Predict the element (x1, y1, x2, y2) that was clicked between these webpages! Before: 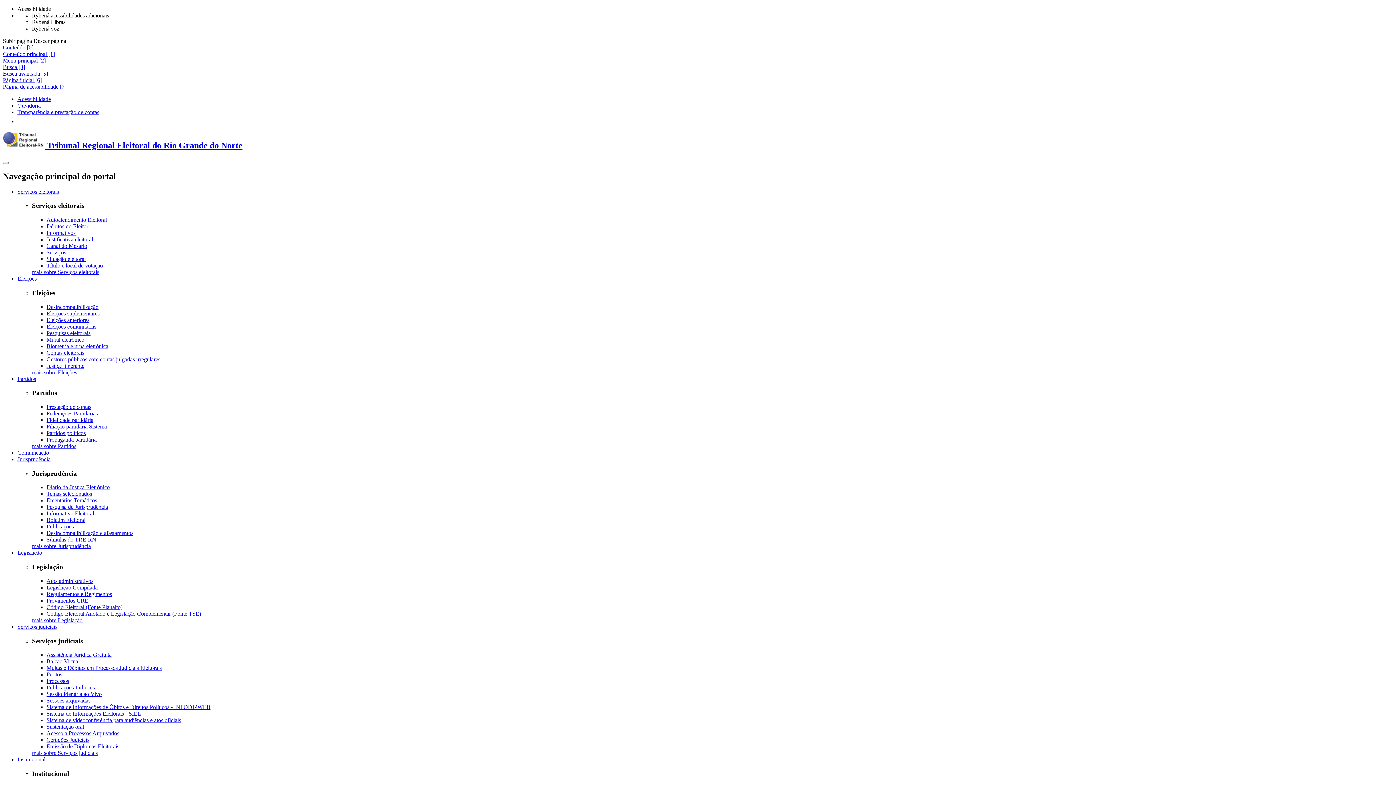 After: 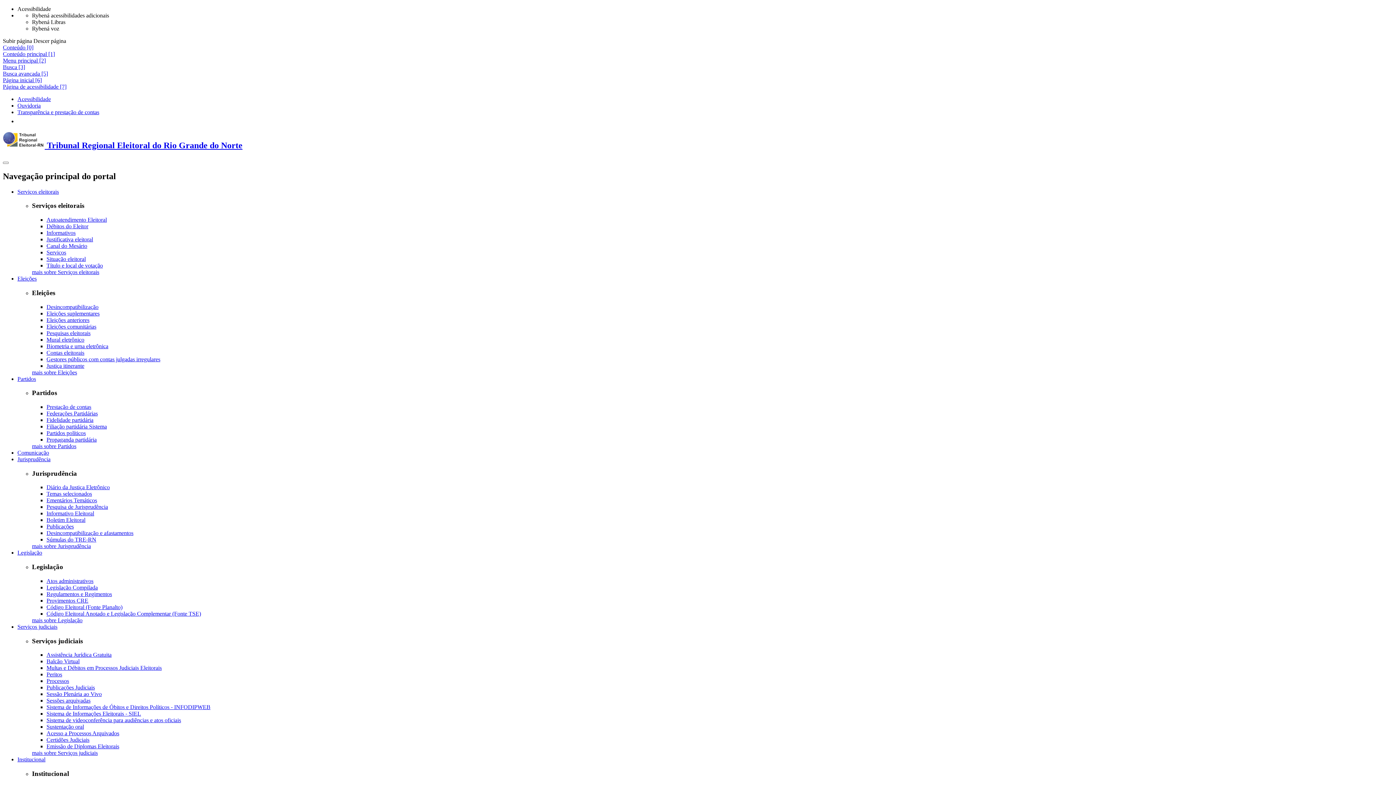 Action: label: Fidelidade partidária bbox: (46, 417, 93, 423)